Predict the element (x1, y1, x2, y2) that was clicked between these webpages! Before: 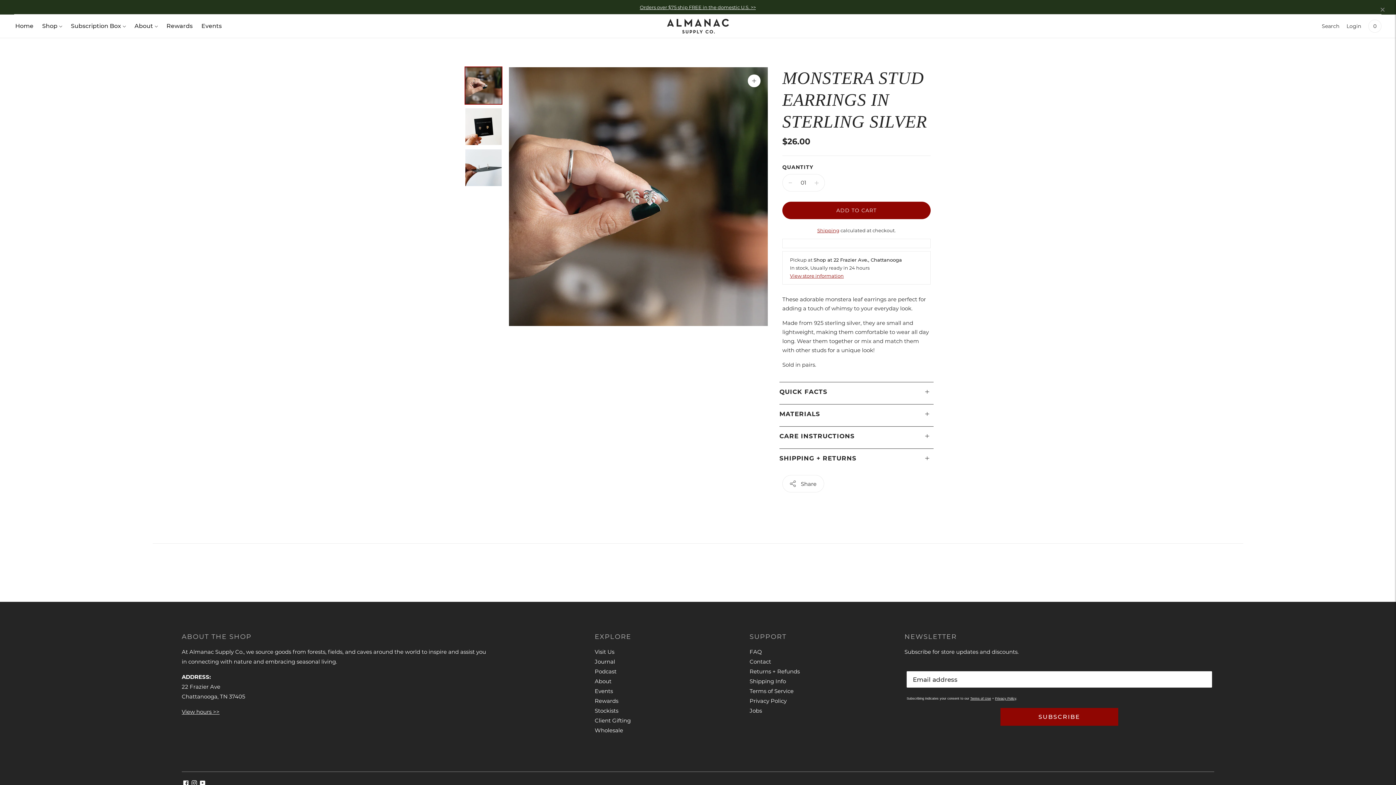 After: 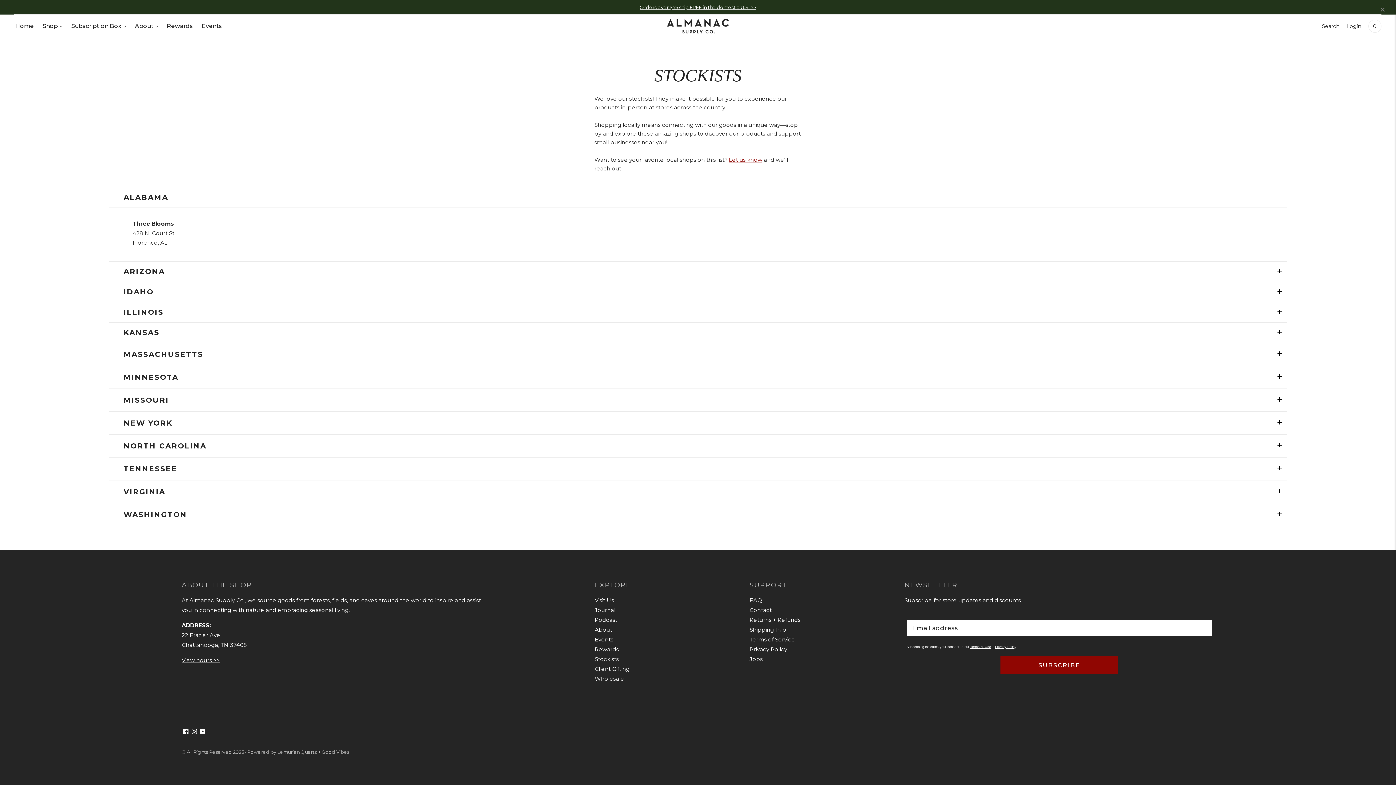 Action: label: Stockists bbox: (594, 707, 618, 714)